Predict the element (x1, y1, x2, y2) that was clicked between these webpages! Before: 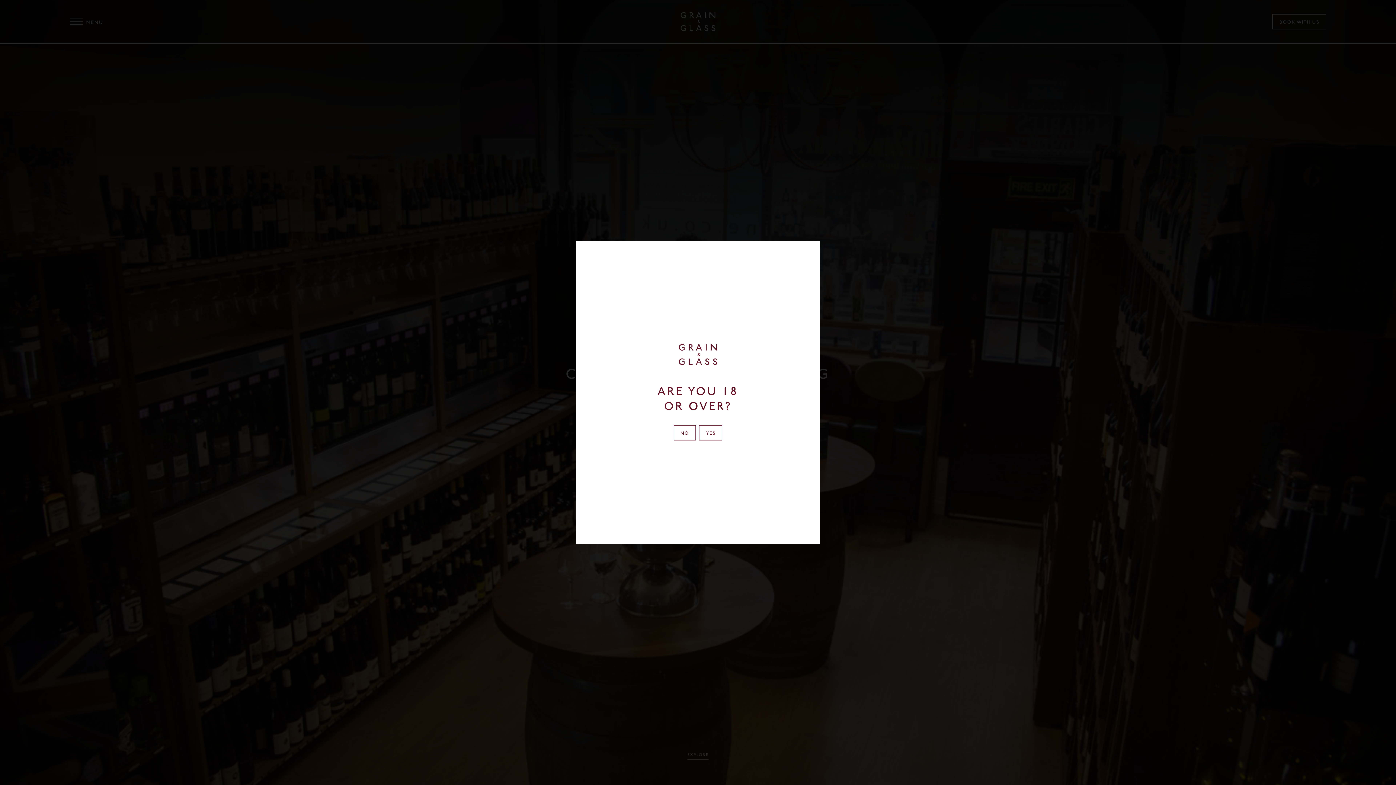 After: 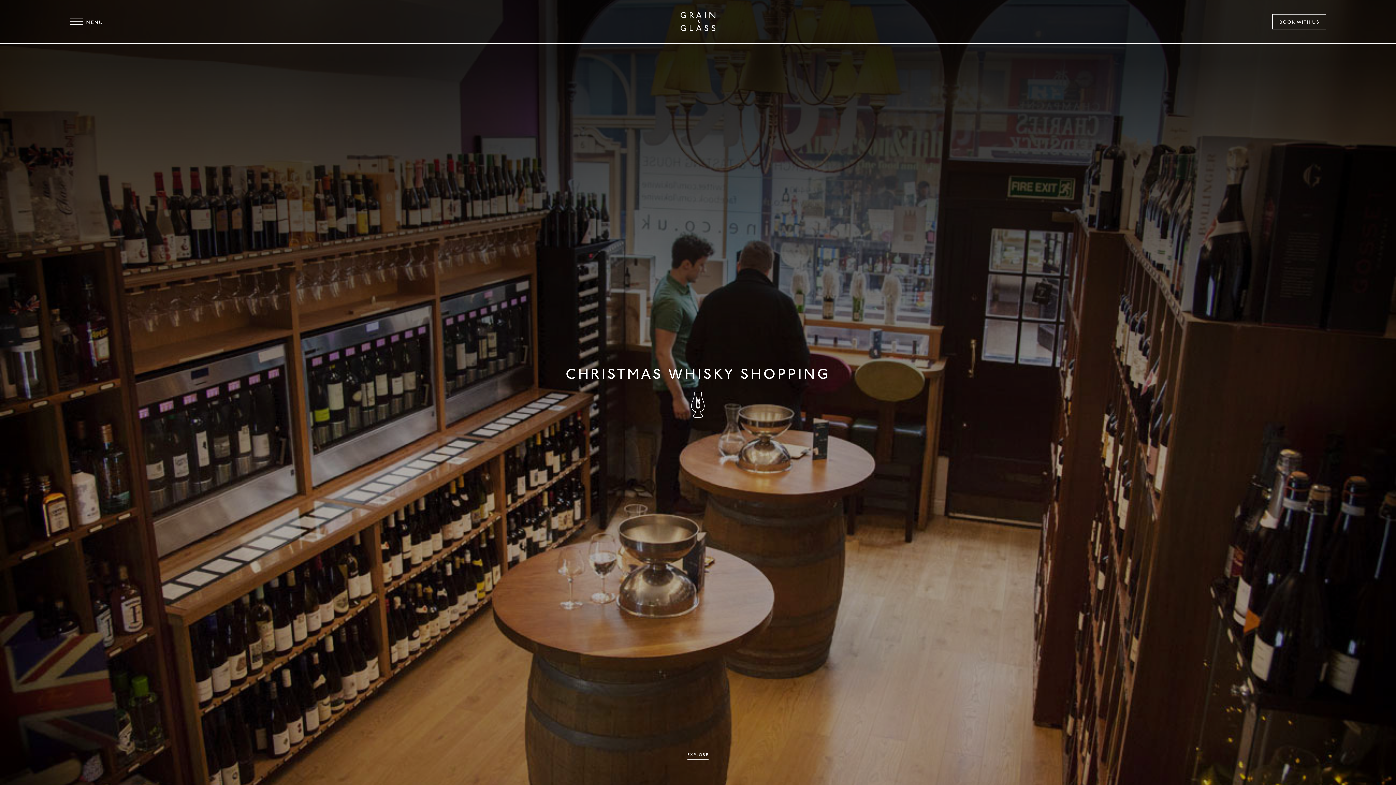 Action: label: YES bbox: (699, 425, 722, 440)